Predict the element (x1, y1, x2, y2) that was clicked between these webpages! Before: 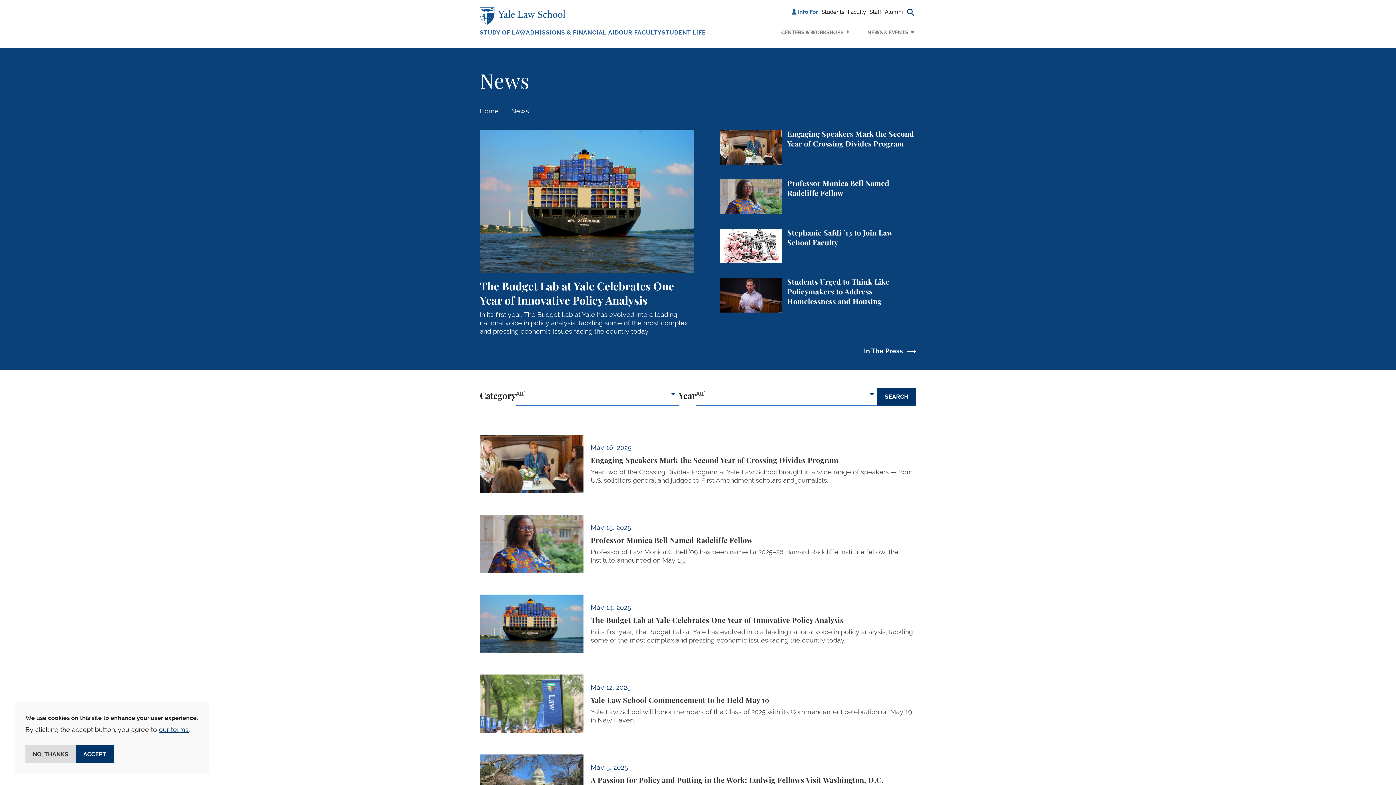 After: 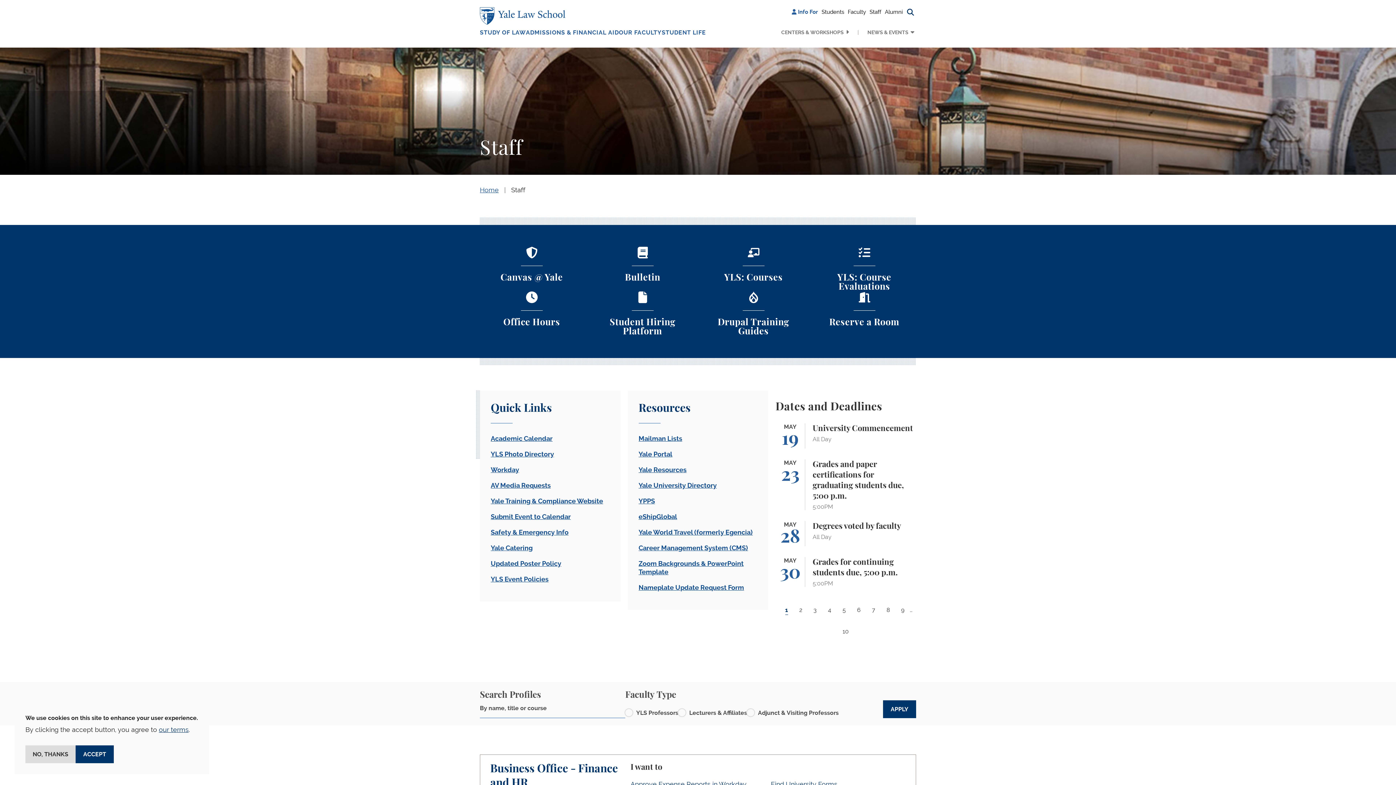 Action: bbox: (868, 6, 883, 17) label: Staff